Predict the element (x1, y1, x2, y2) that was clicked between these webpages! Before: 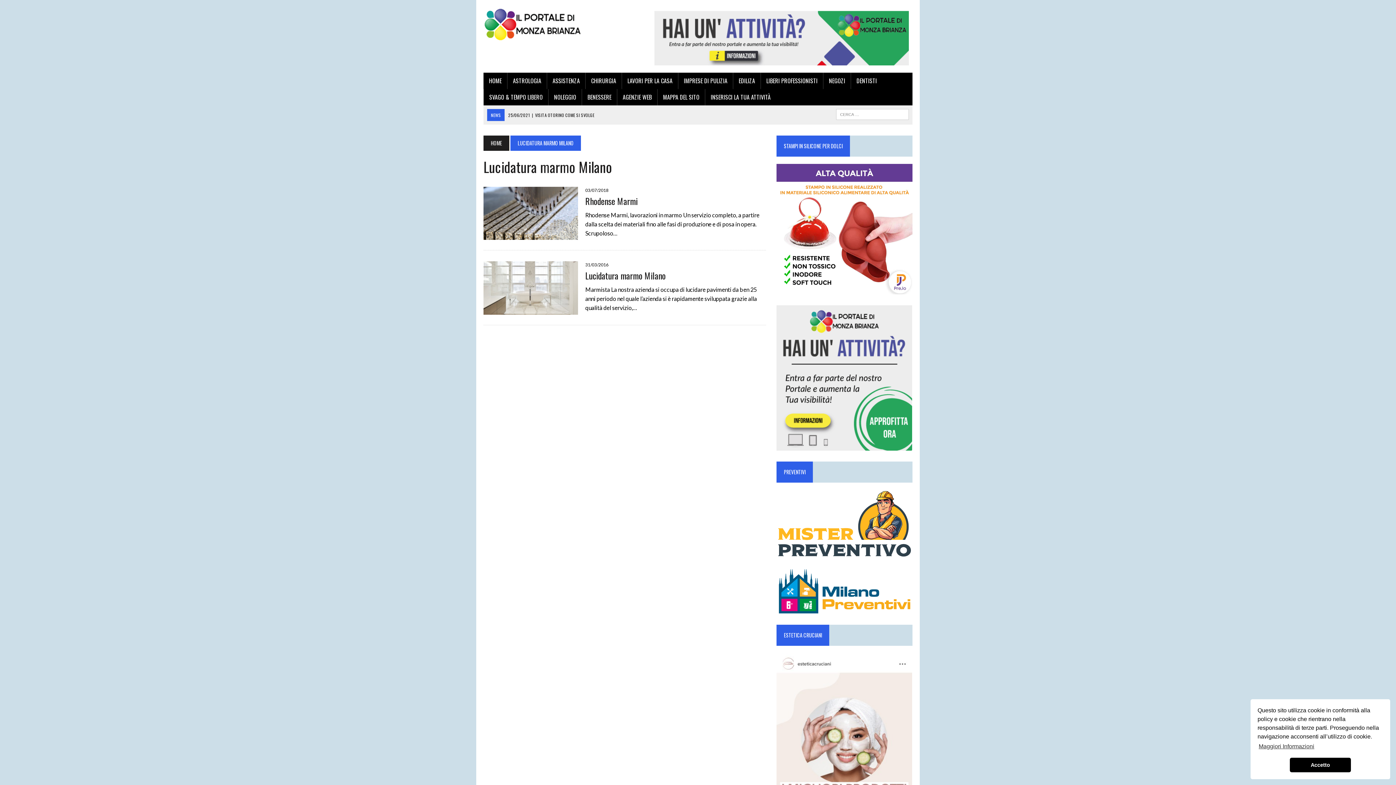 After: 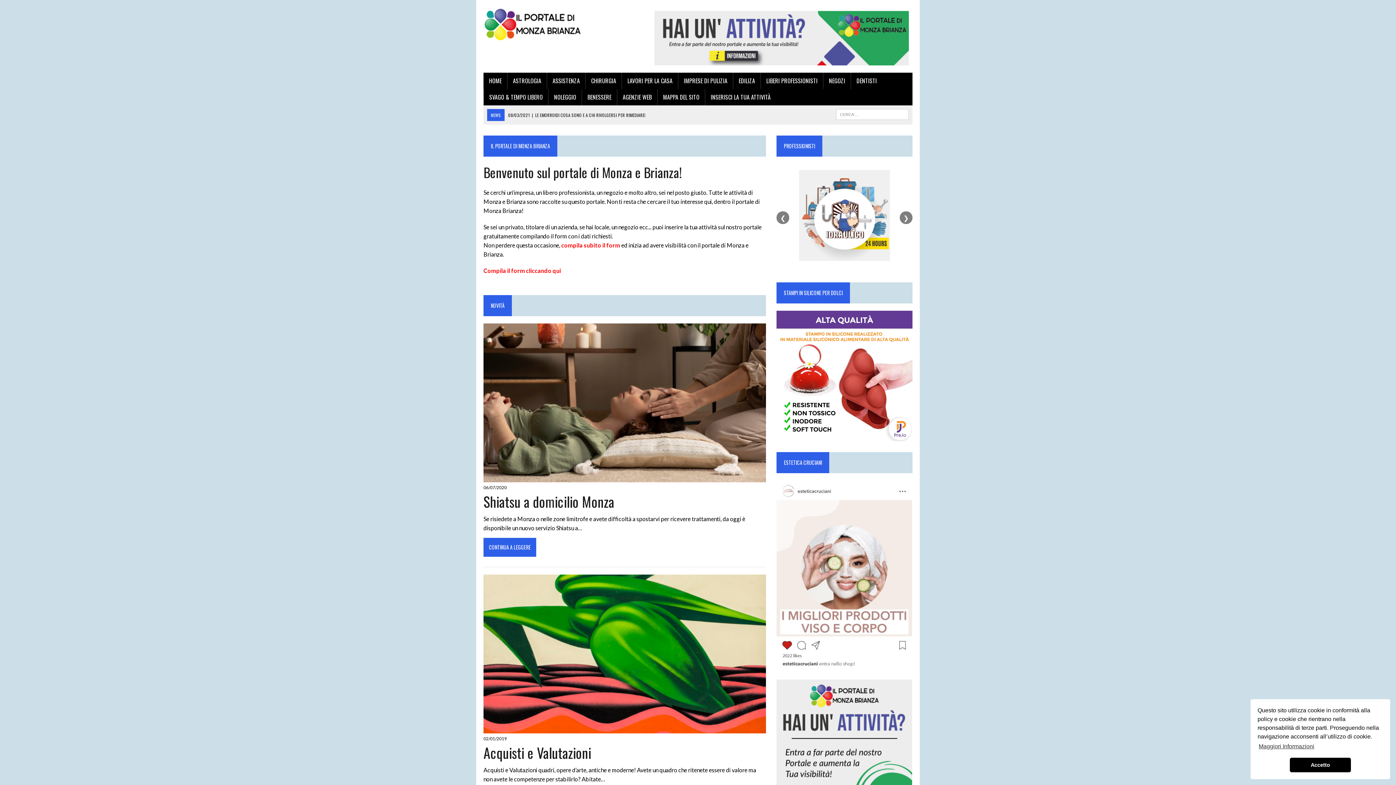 Action: bbox: (483, 72, 507, 89) label: HOME